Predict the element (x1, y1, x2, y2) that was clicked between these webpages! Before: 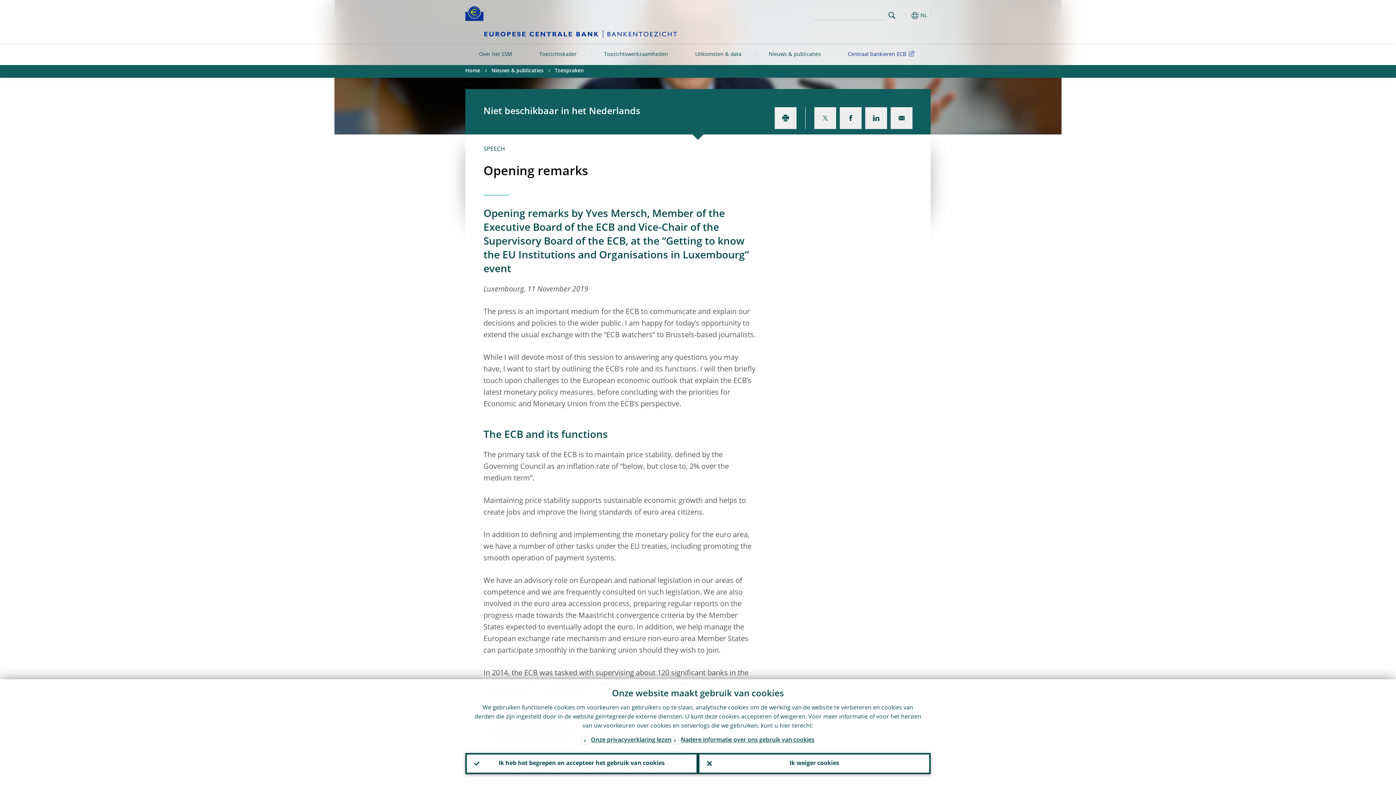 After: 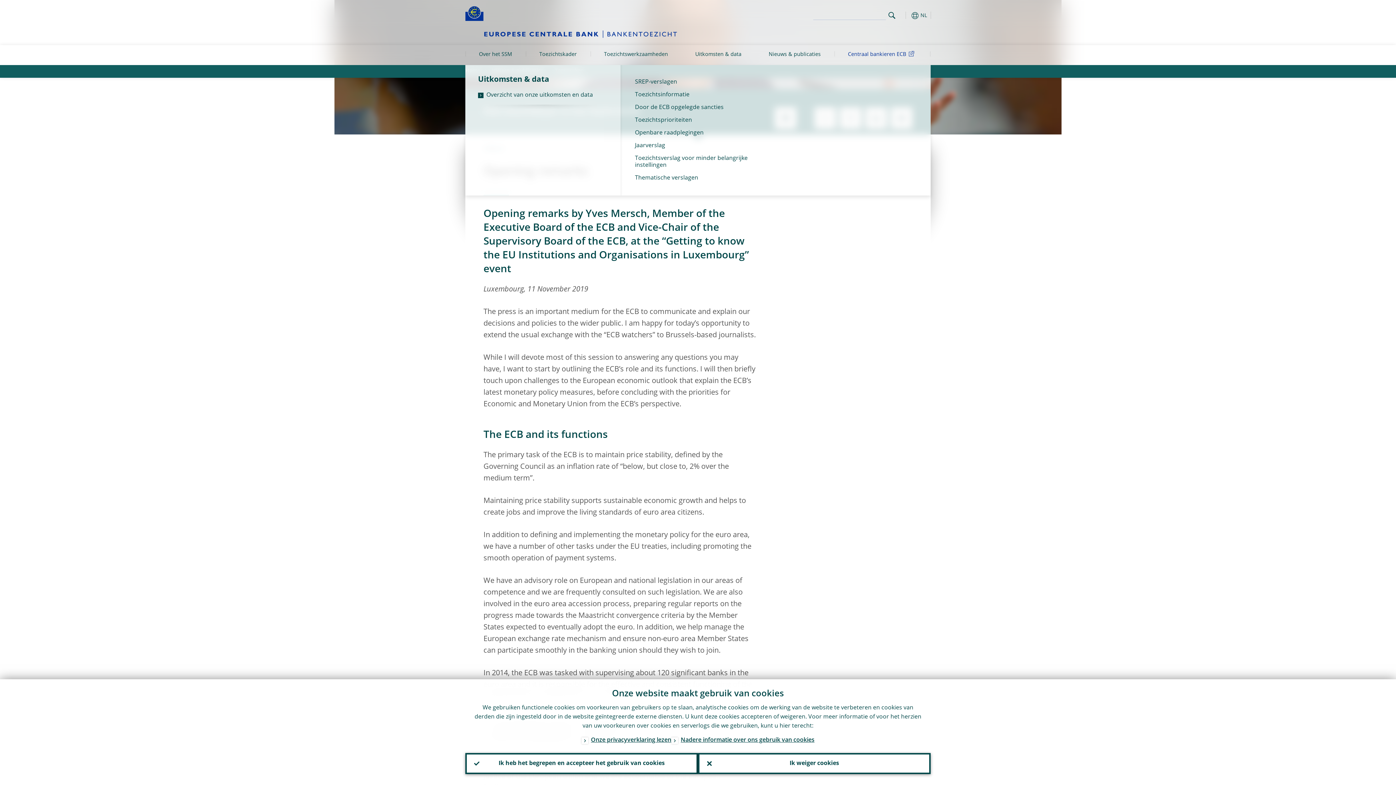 Action: bbox: (681, 45, 755, 65) label: Uitkomsten & data